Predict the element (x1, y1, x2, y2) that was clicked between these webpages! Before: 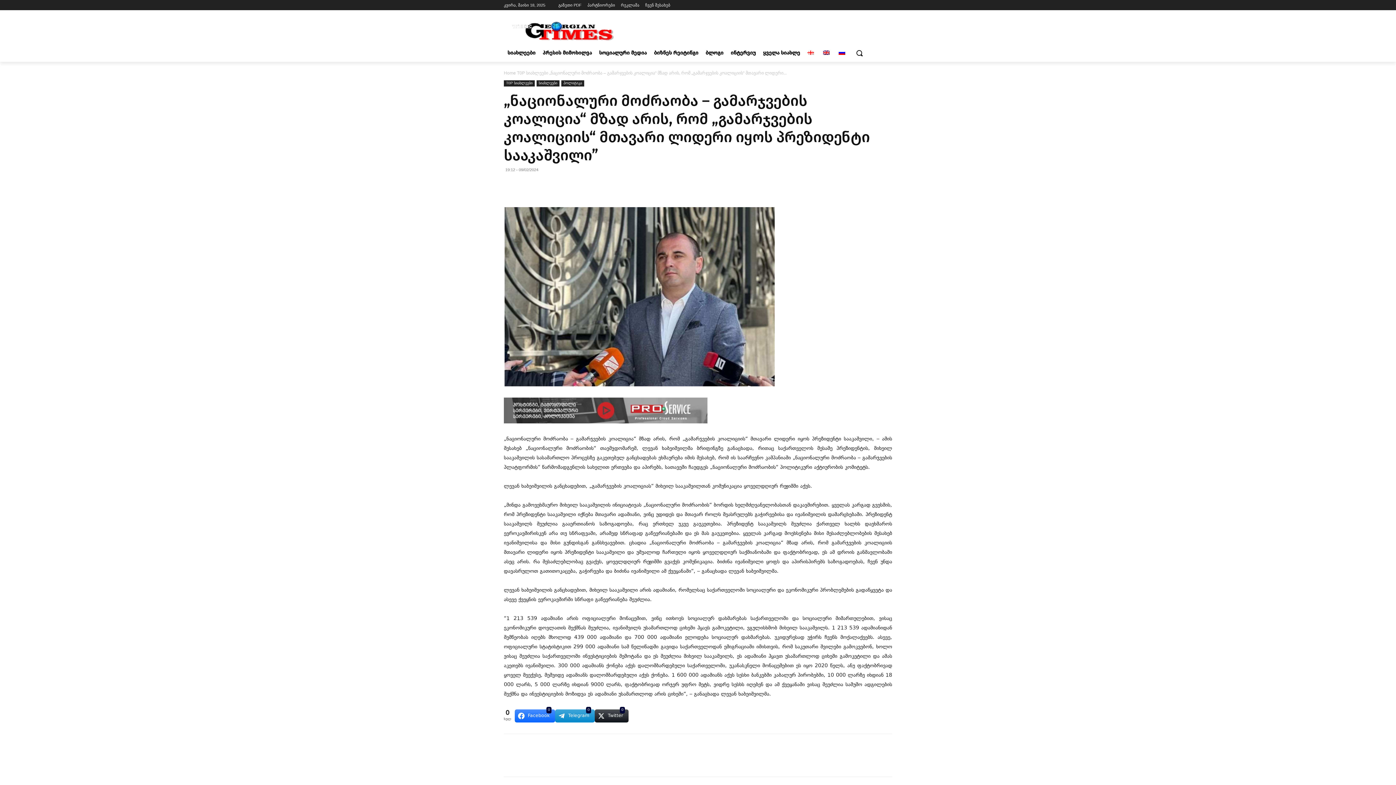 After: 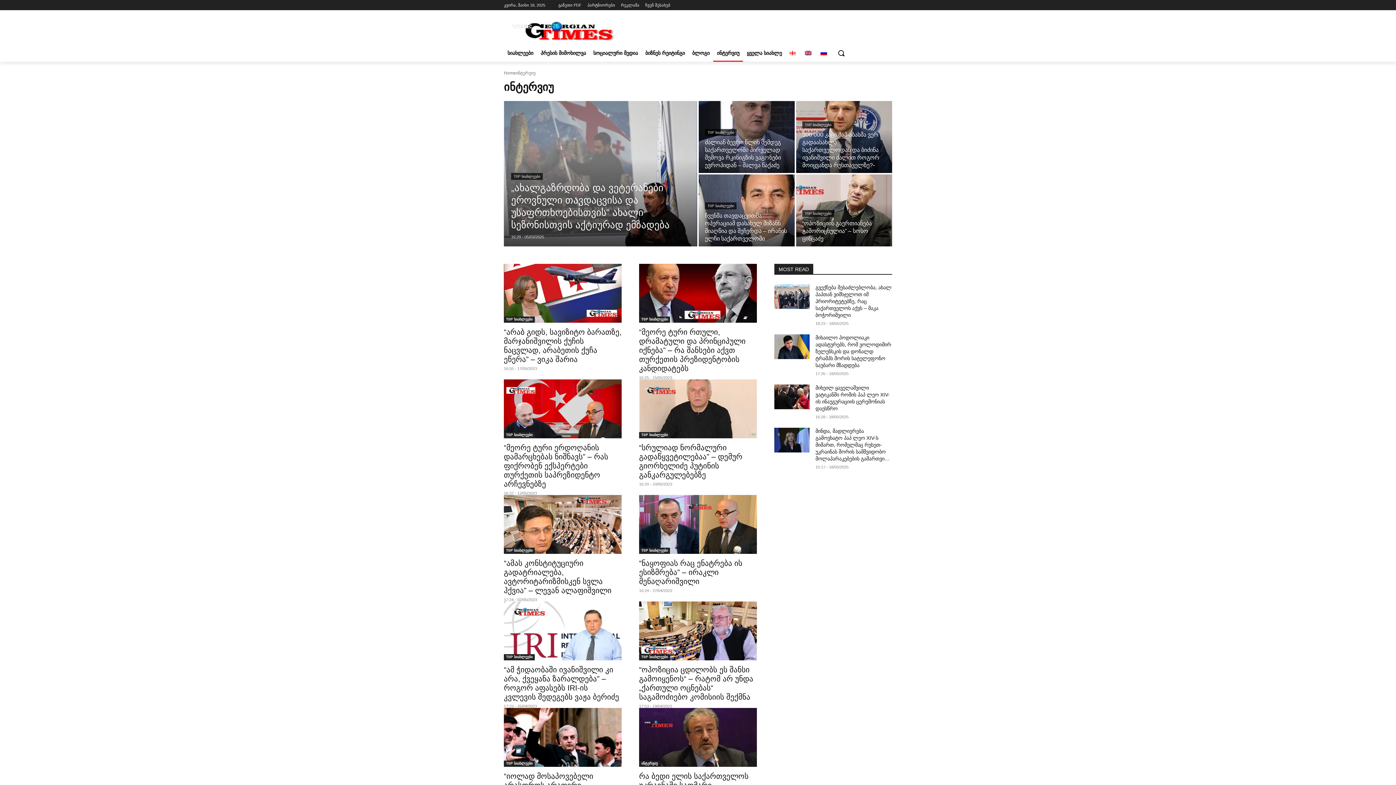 Action: bbox: (727, 44, 759, 61) label: ინტერვიუ